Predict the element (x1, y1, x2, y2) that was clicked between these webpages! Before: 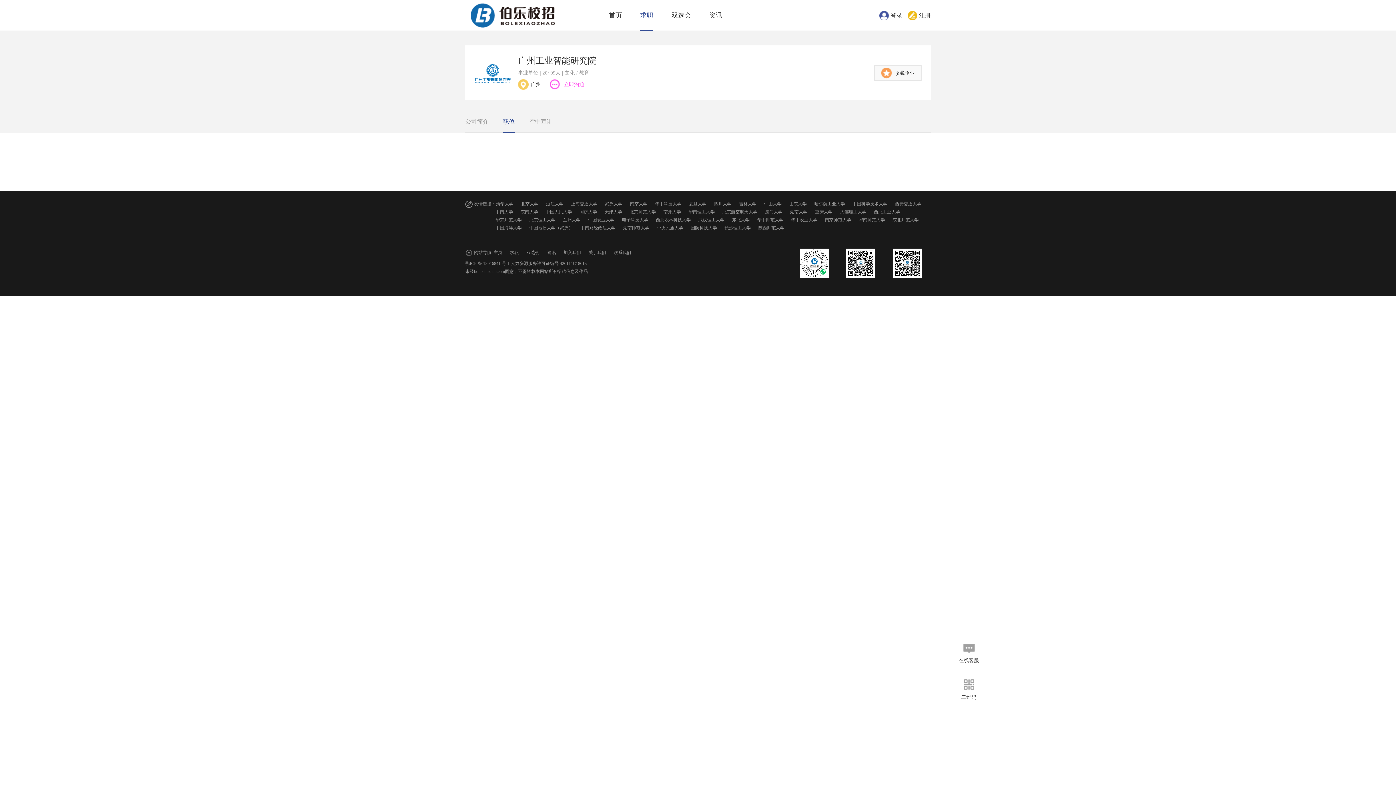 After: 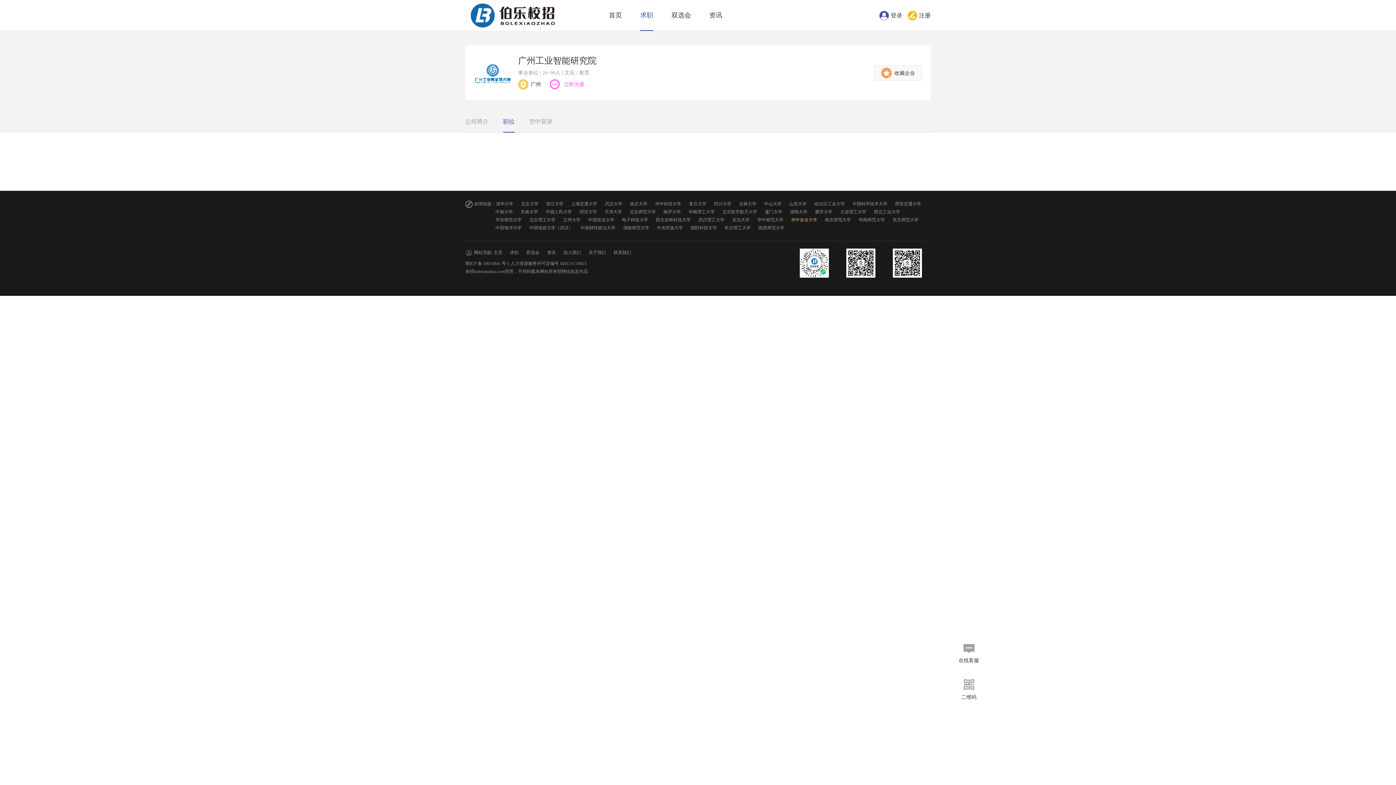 Action: label: 华中农业大学 bbox: (791, 217, 817, 222)